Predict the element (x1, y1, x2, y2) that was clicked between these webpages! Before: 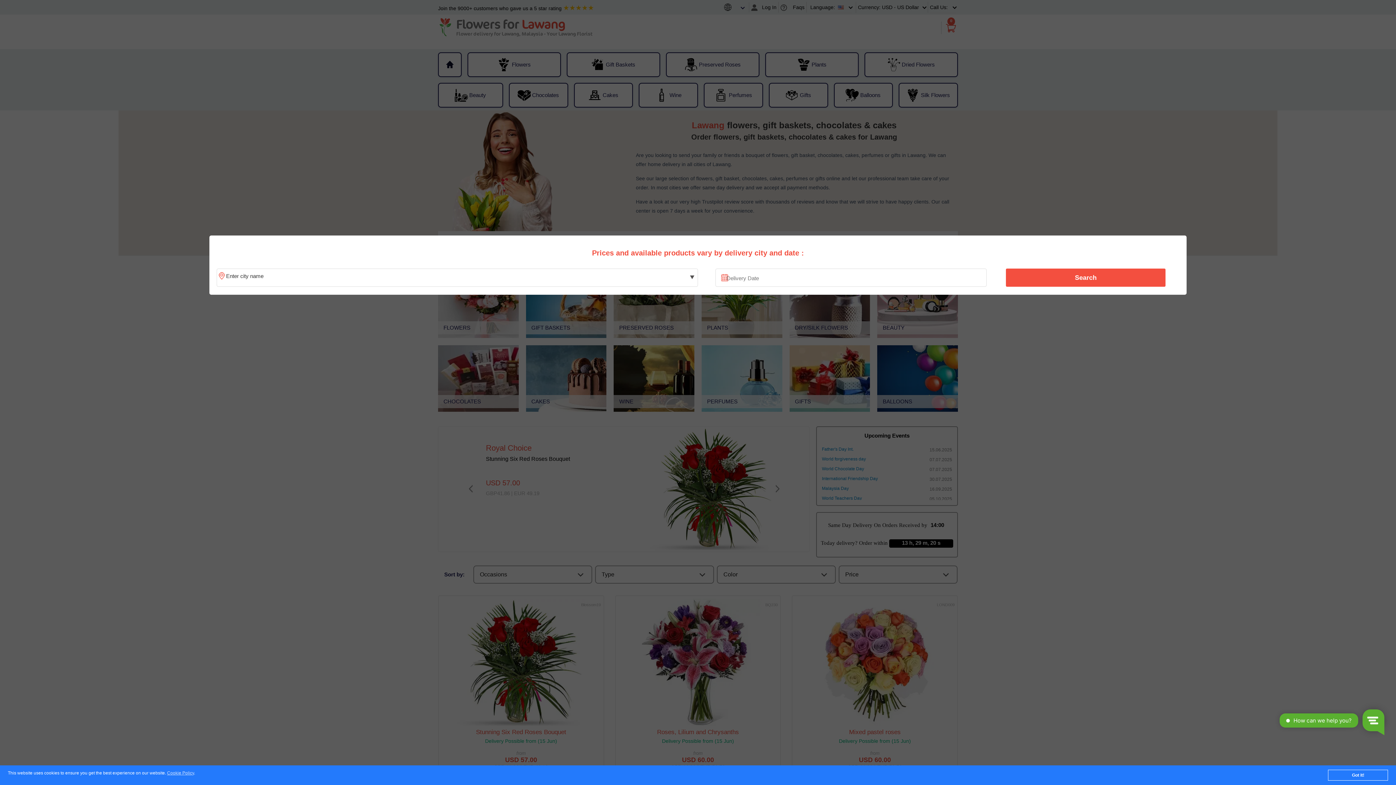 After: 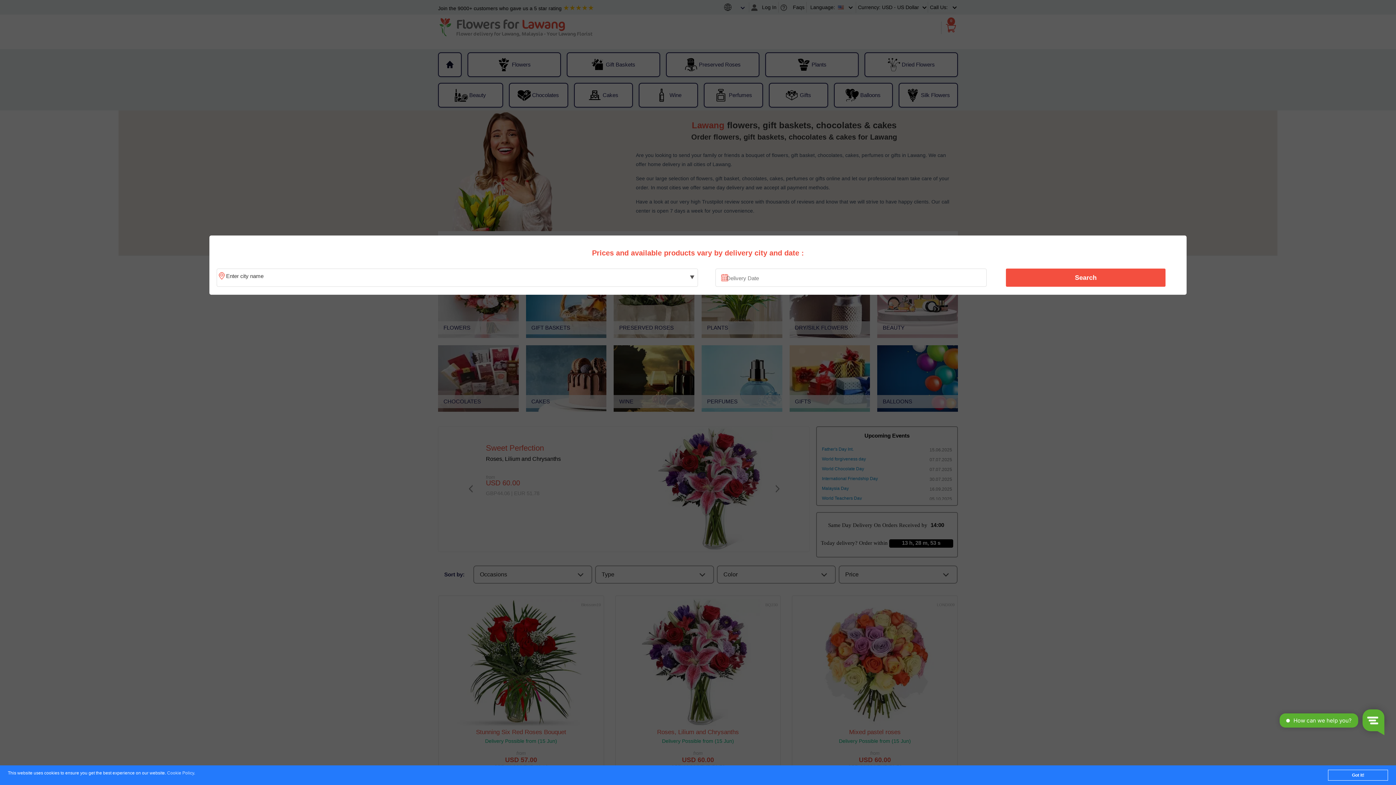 Action: bbox: (167, 771, 194, 776) label: Cookie Policy